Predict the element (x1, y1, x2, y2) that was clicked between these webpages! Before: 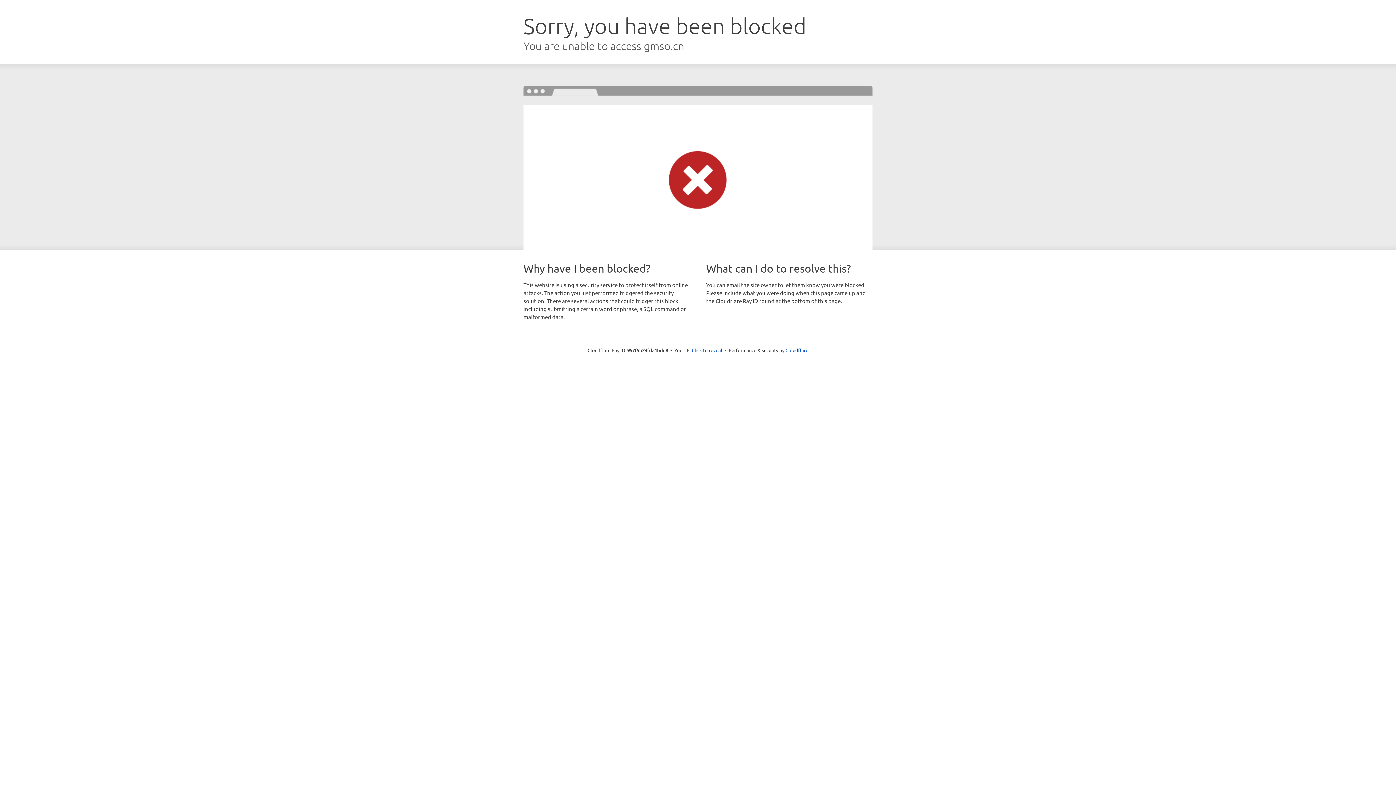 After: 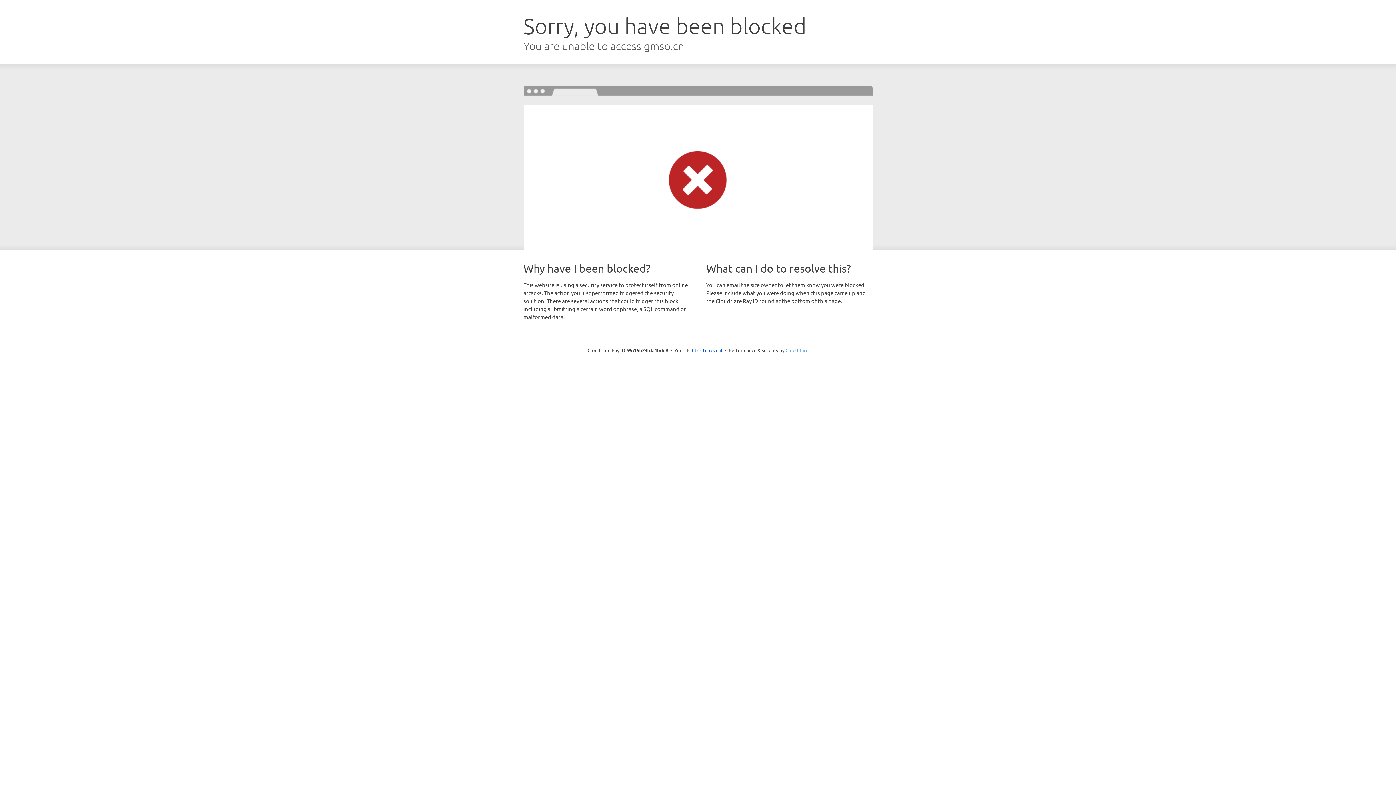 Action: label: Cloudflare bbox: (785, 347, 808, 353)